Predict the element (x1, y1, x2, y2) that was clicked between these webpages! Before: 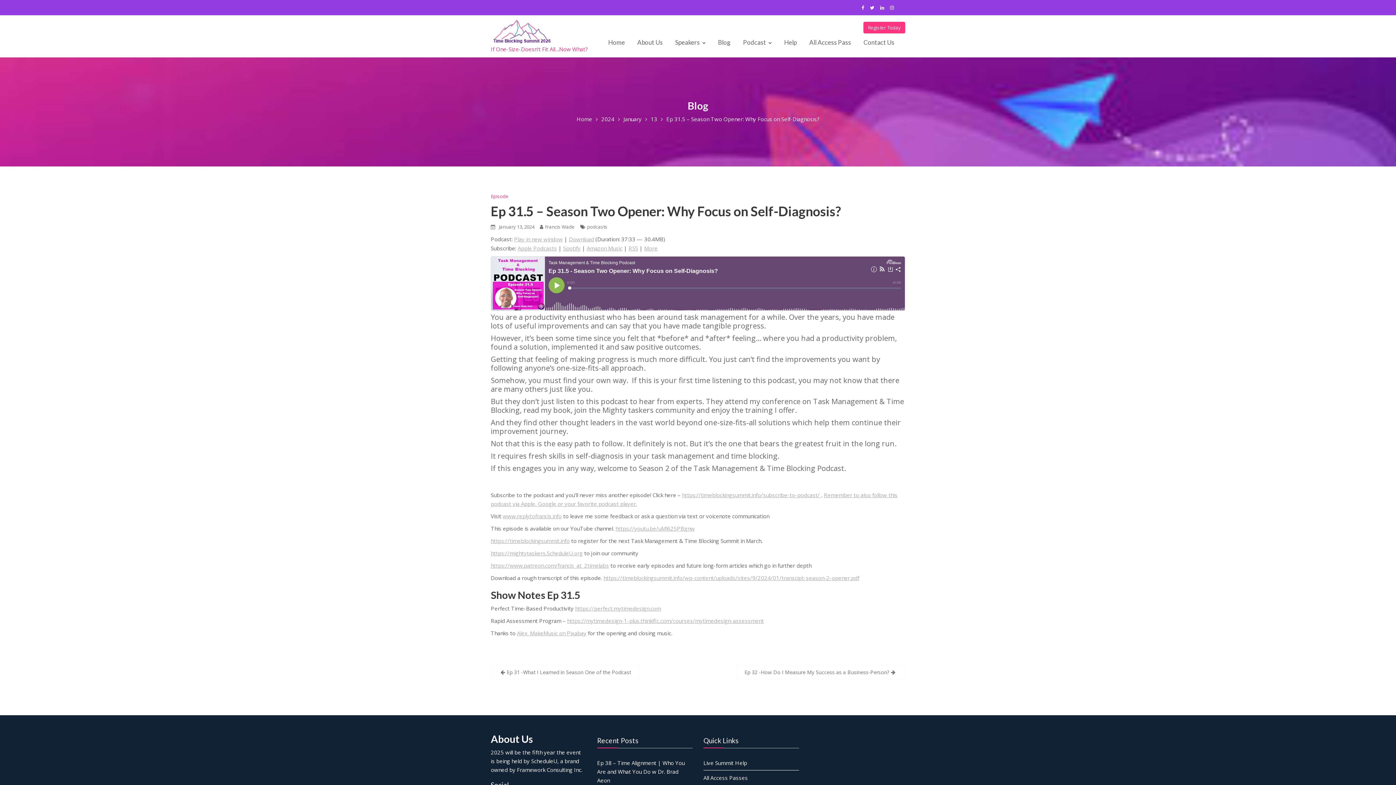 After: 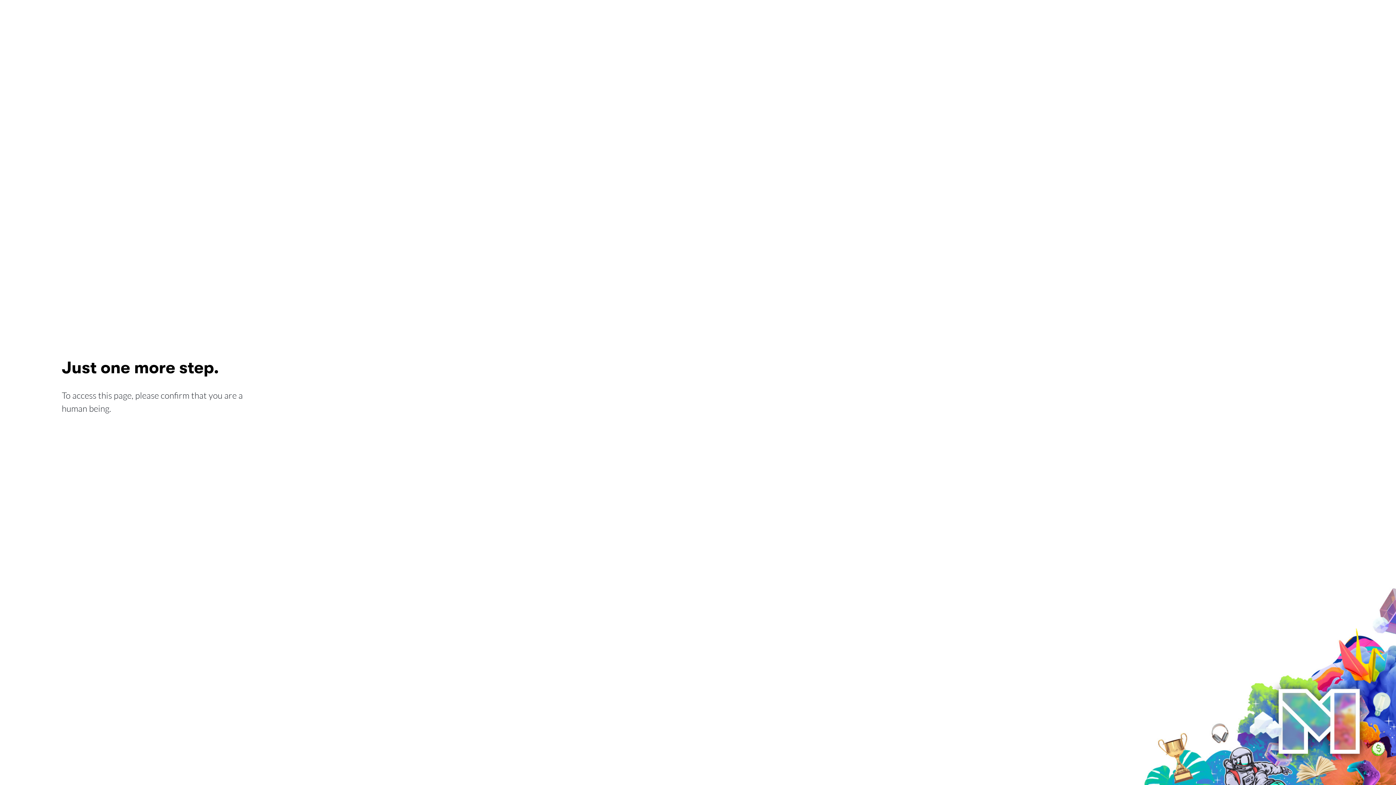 Action: bbox: (490, 549, 582, 557) label: https://mightytaskers.ScheduleU.org